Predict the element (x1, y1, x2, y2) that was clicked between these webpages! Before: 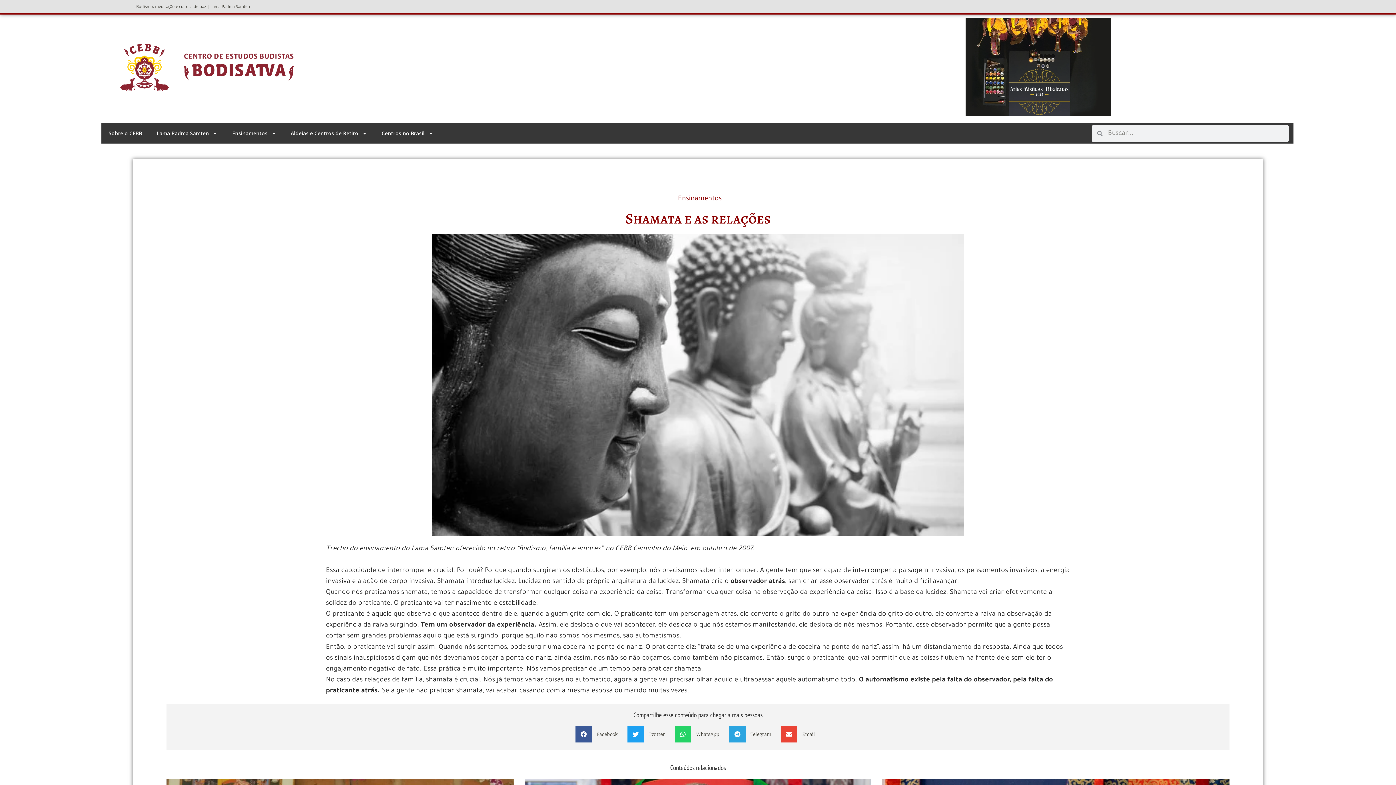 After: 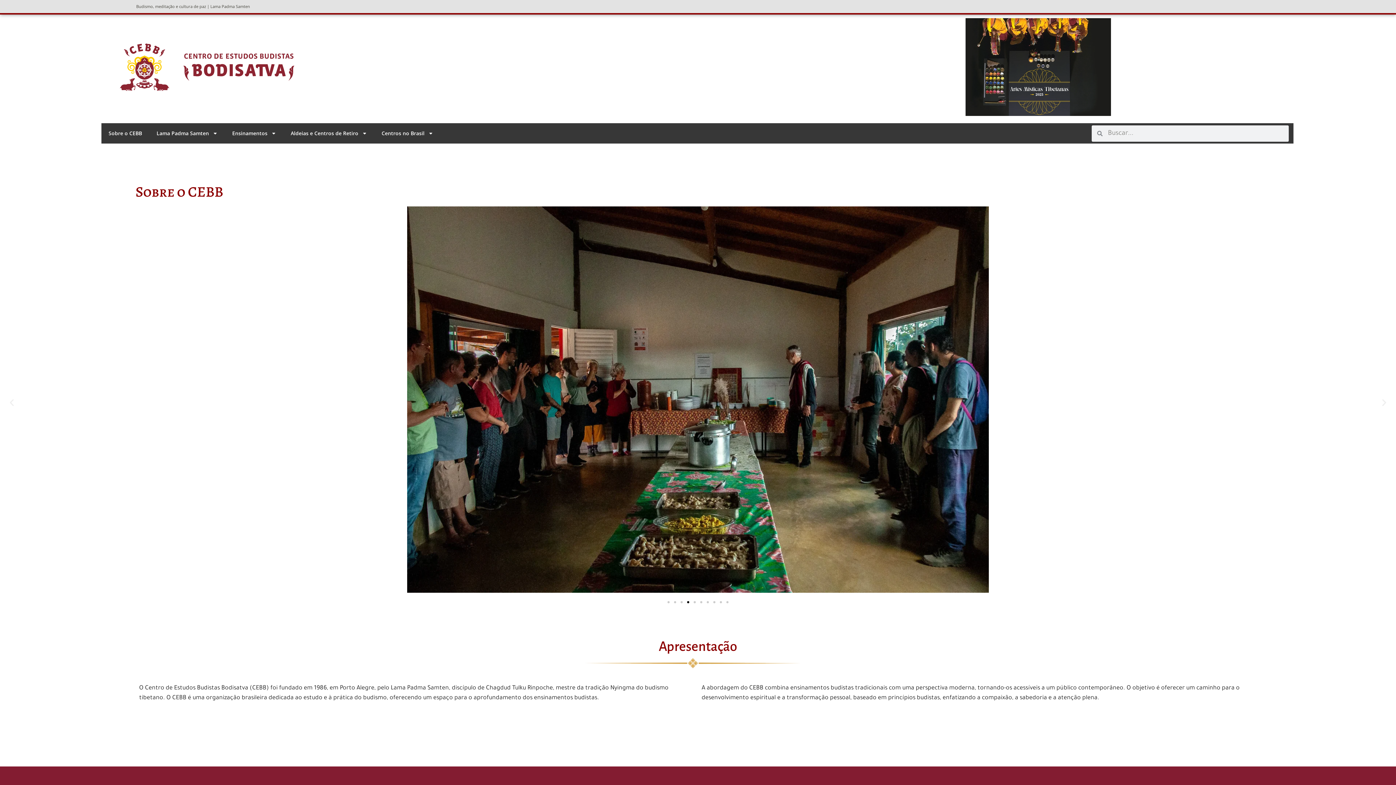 Action: label: Sobre o CEBB bbox: (101, 125, 149, 141)